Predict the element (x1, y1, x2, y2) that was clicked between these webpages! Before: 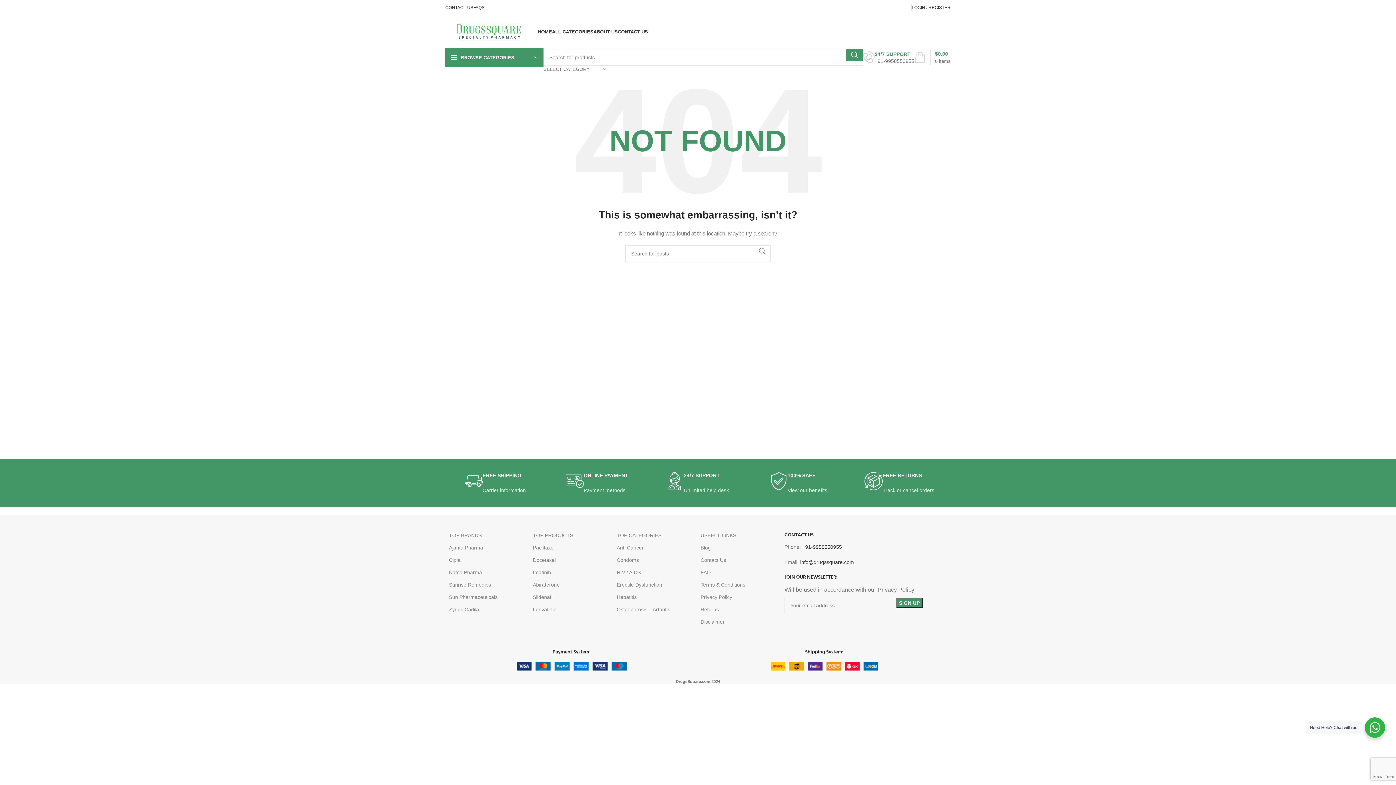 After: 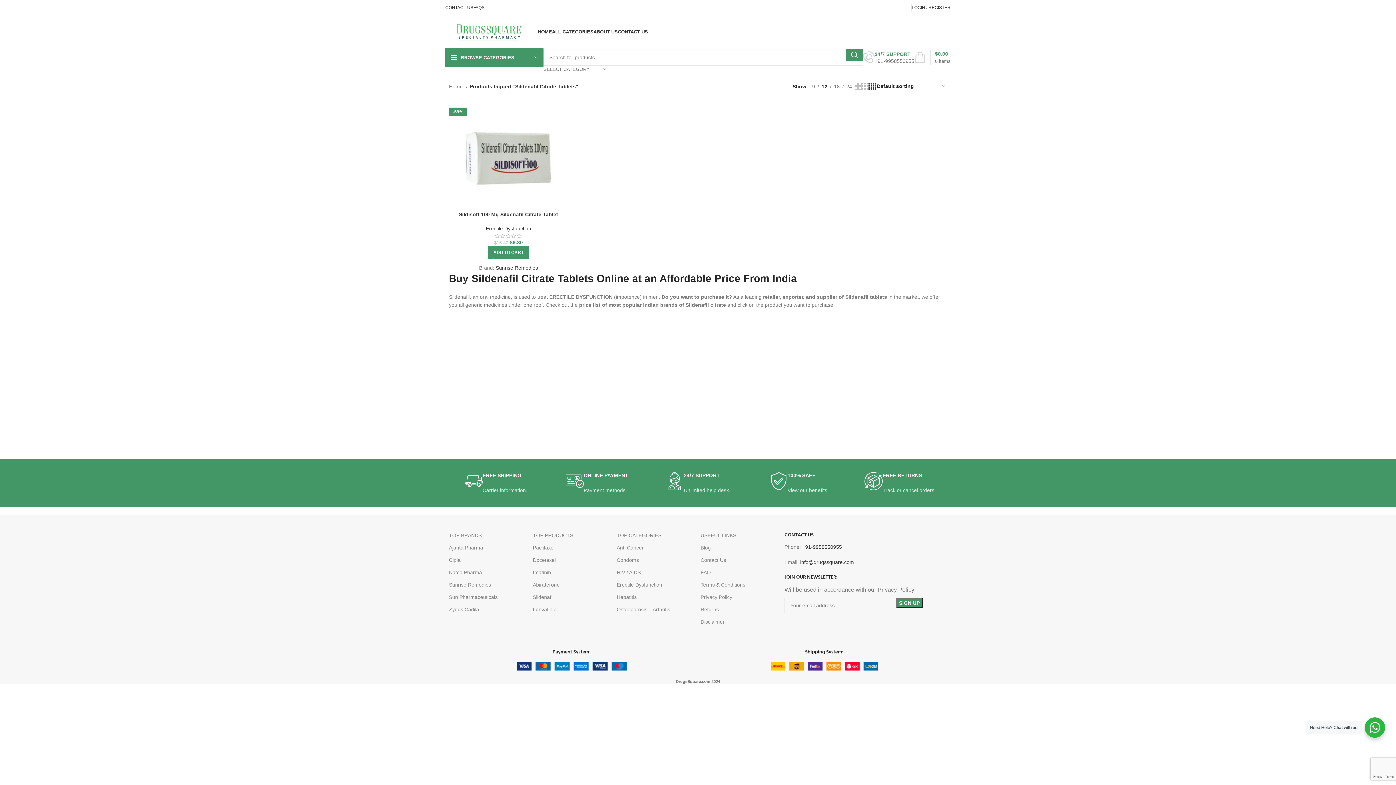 Action: bbox: (532, 591, 609, 603) label: Sildenafil